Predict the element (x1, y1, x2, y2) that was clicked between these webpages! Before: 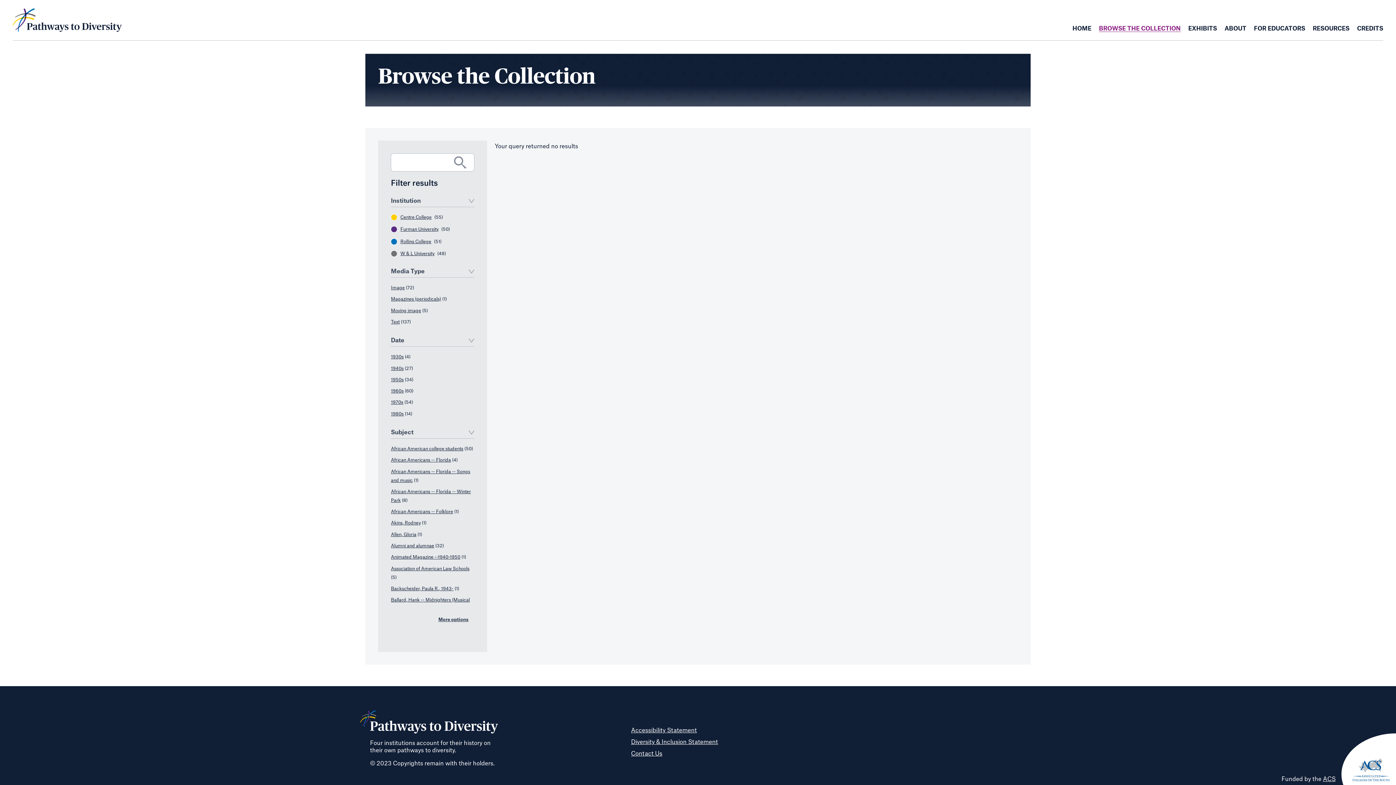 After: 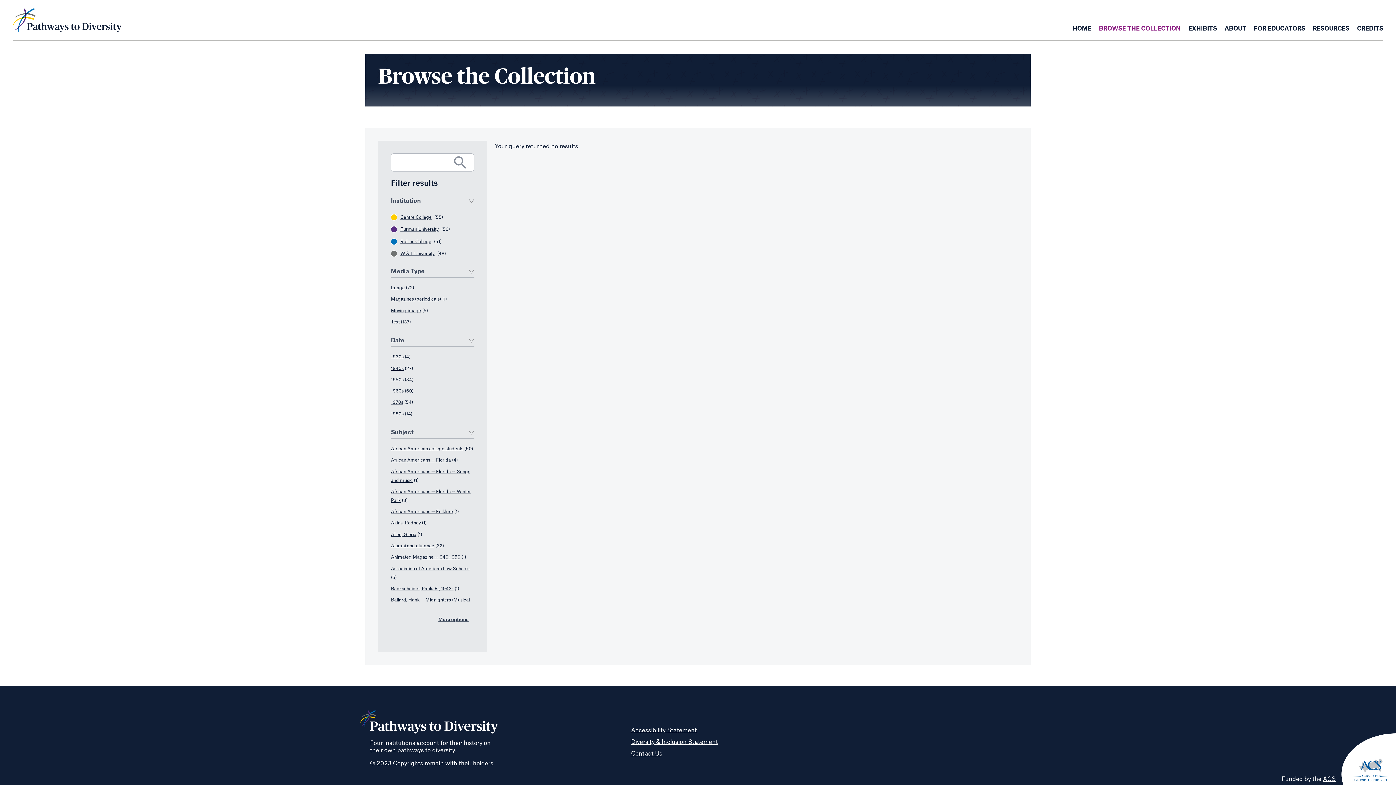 Action: bbox: (391, 586, 453, 591) label: Backscheider, Paula R., 1943-